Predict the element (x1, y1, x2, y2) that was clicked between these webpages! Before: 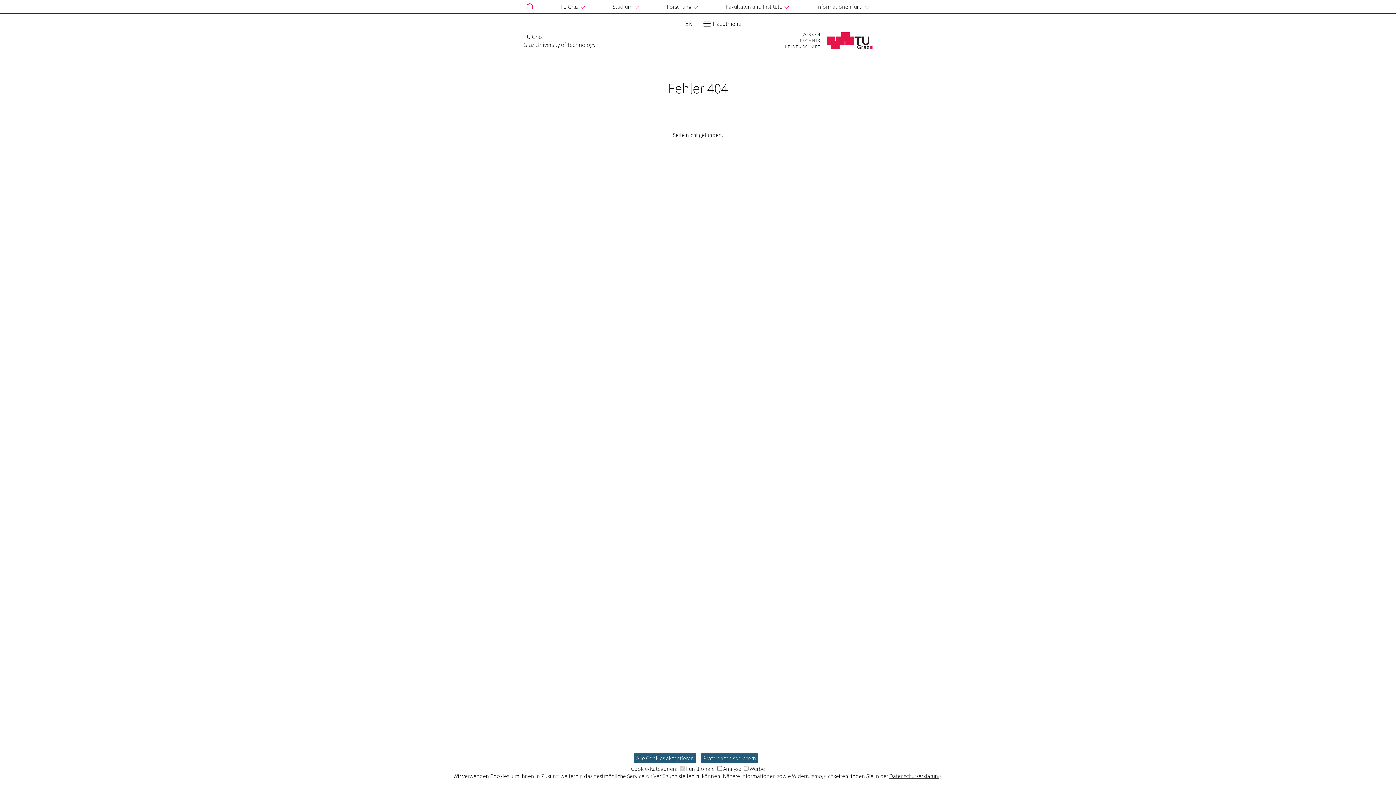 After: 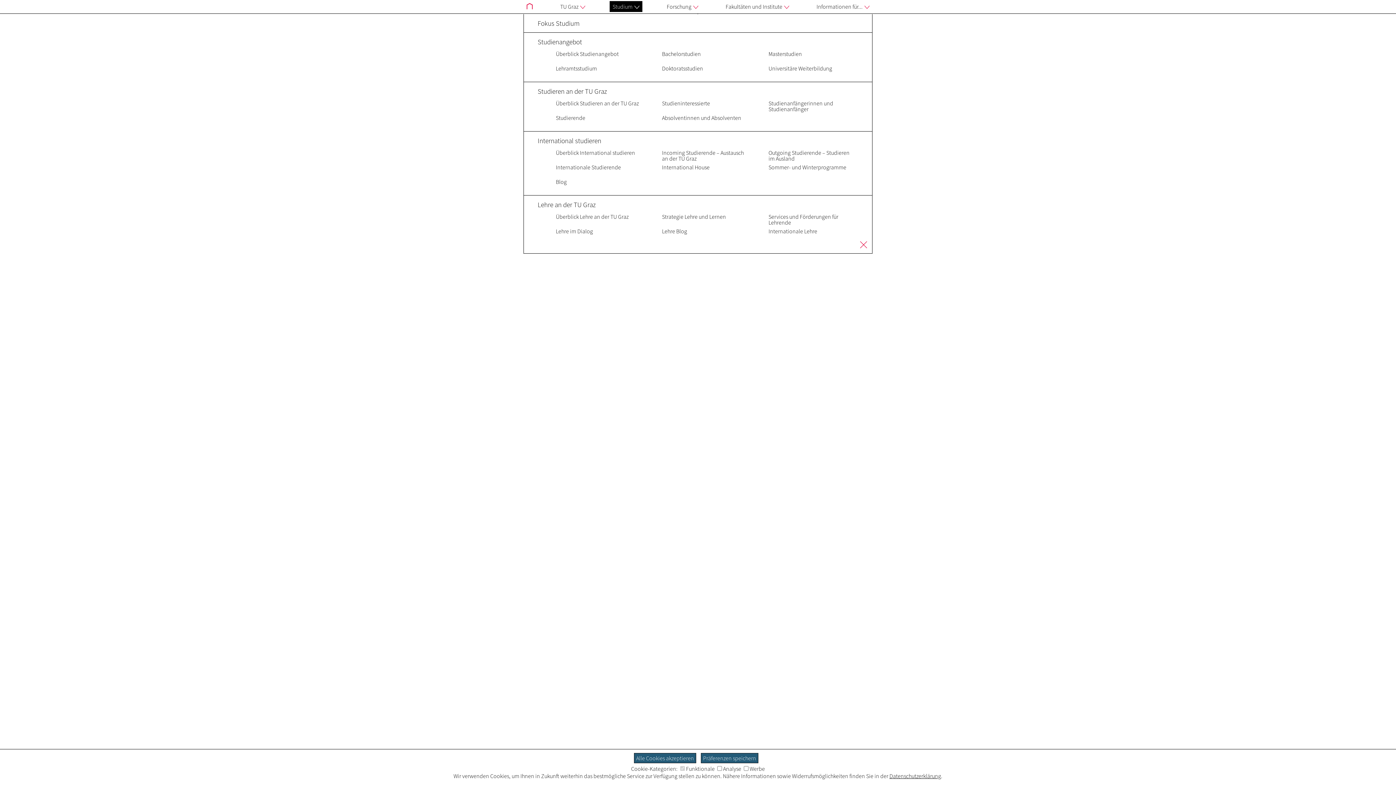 Action: bbox: (609, 1, 642, 12) label: Studium